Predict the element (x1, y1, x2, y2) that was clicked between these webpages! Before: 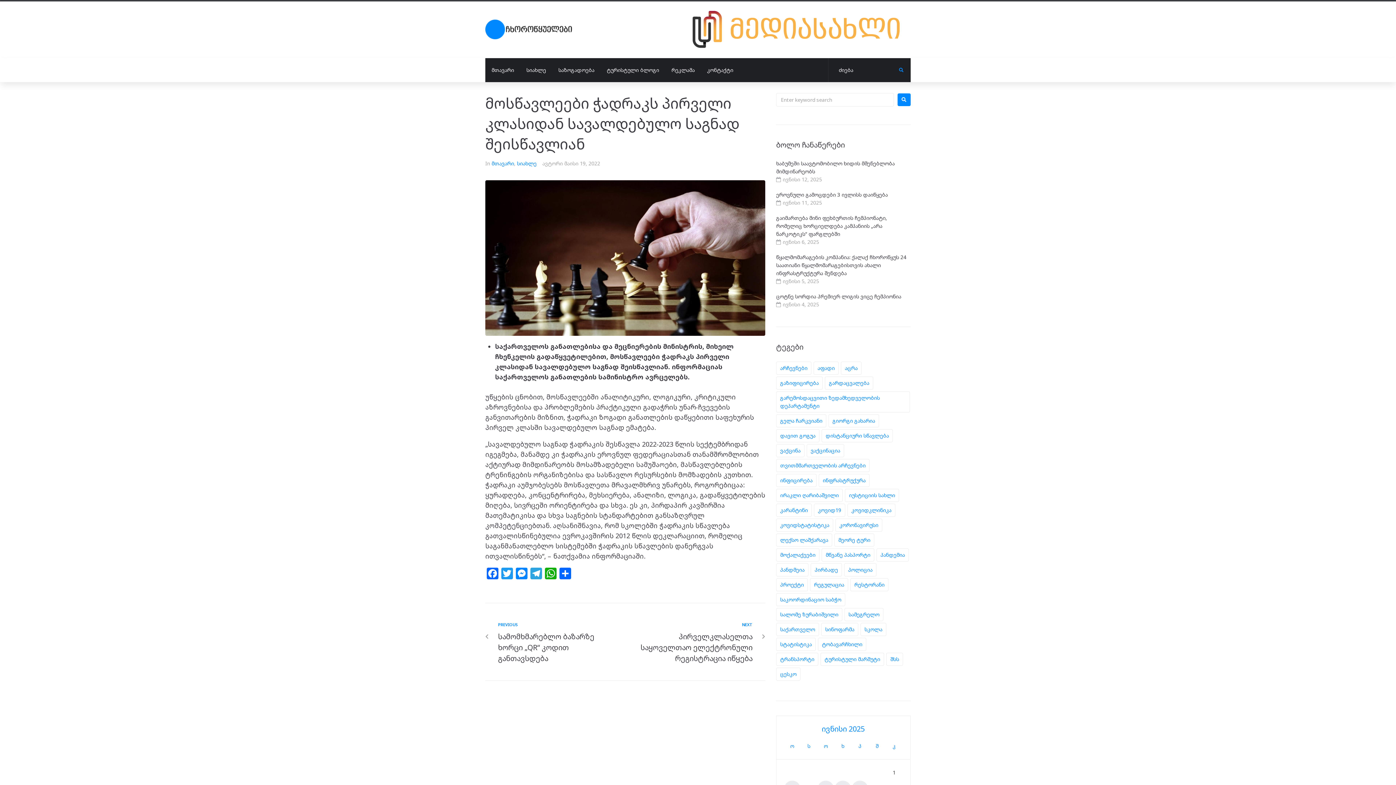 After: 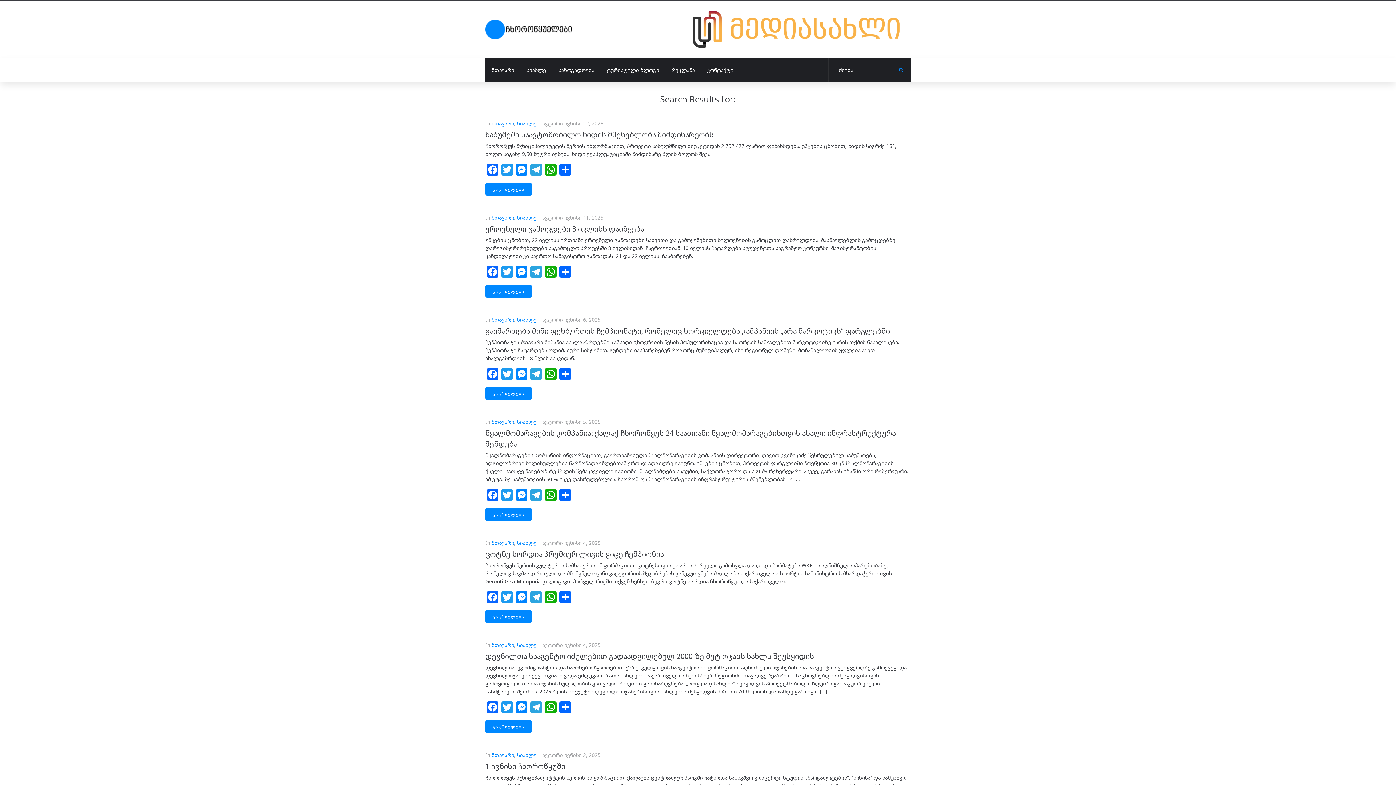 Action: bbox: (897, 93, 910, 106)